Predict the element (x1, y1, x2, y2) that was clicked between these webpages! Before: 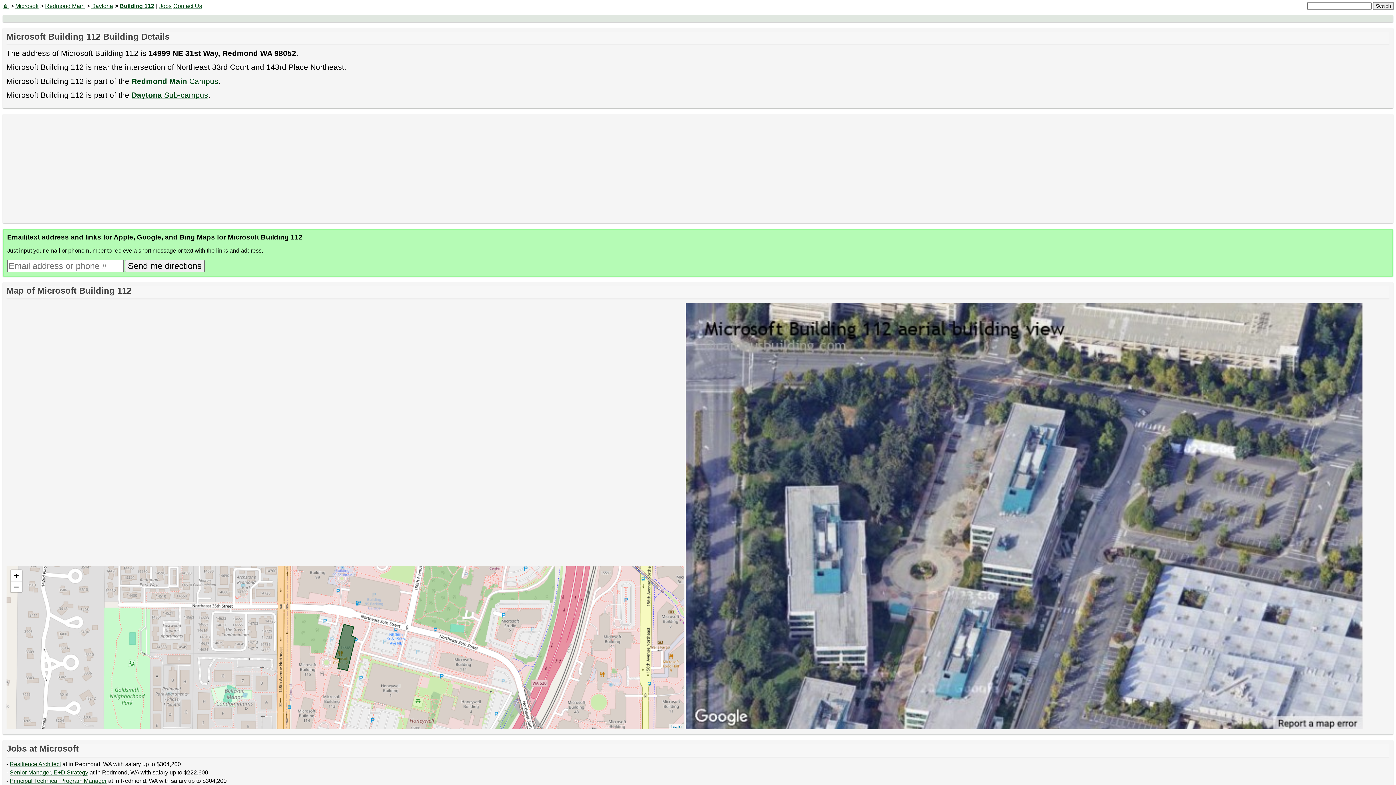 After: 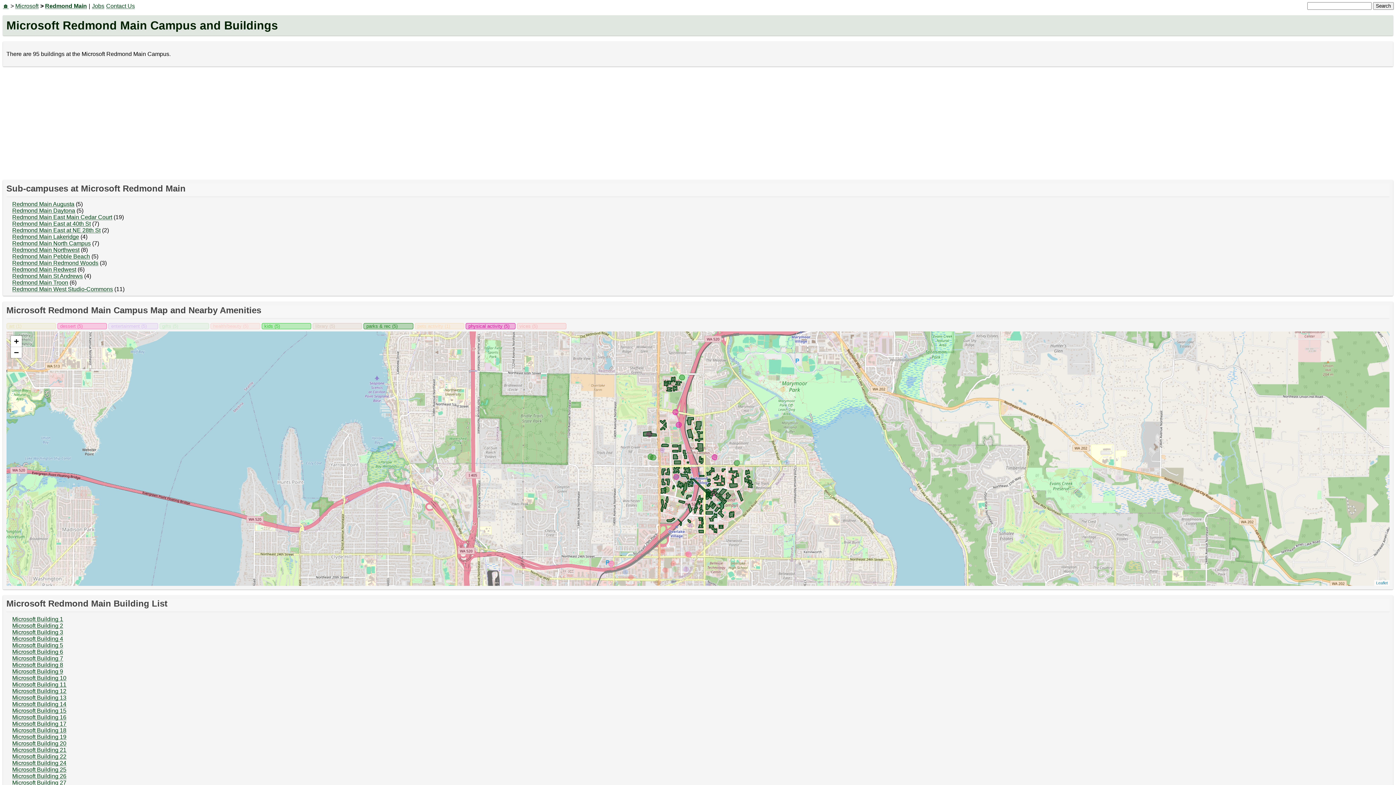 Action: label: Redmond Main bbox: (45, 2, 84, 9)